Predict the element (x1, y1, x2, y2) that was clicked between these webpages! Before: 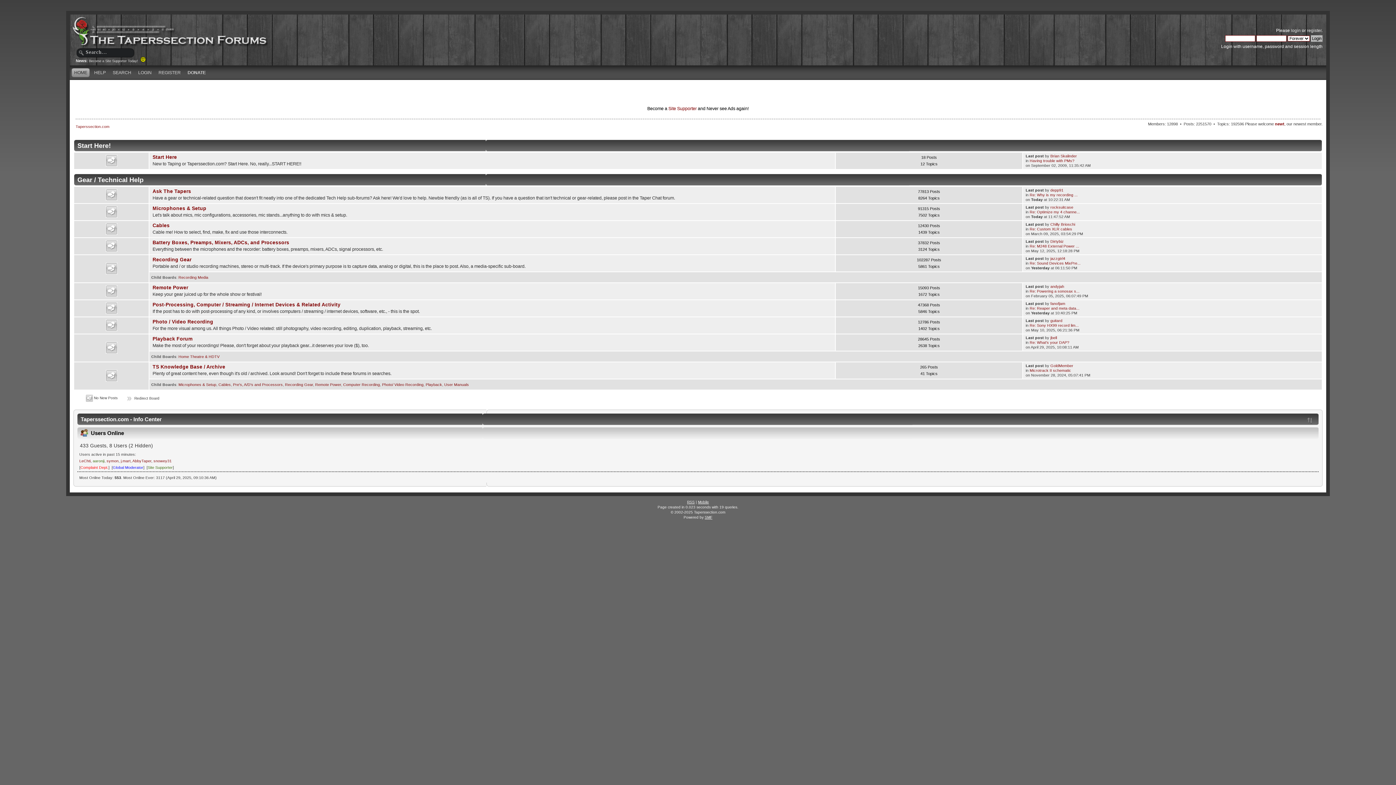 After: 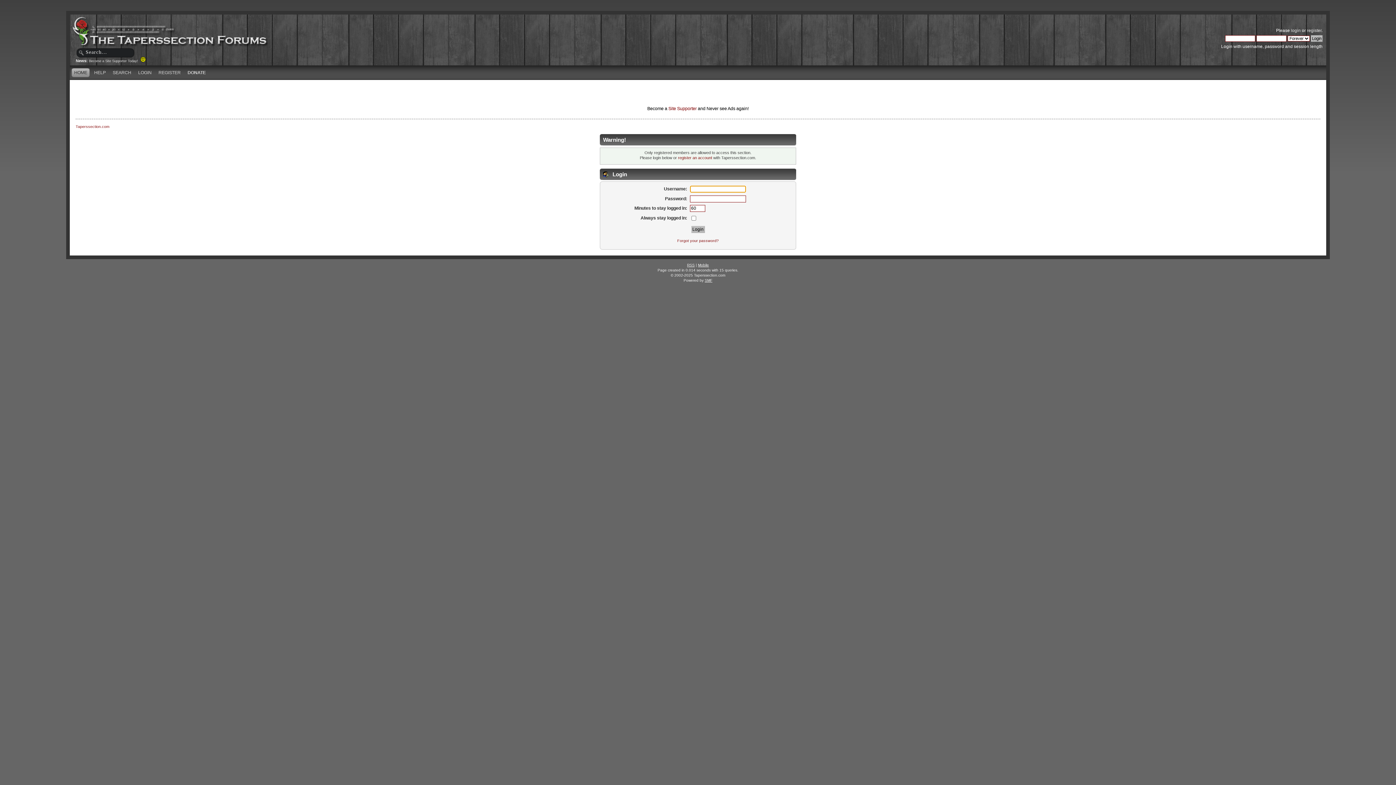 Action: label: jbell bbox: (1050, 335, 1057, 339)